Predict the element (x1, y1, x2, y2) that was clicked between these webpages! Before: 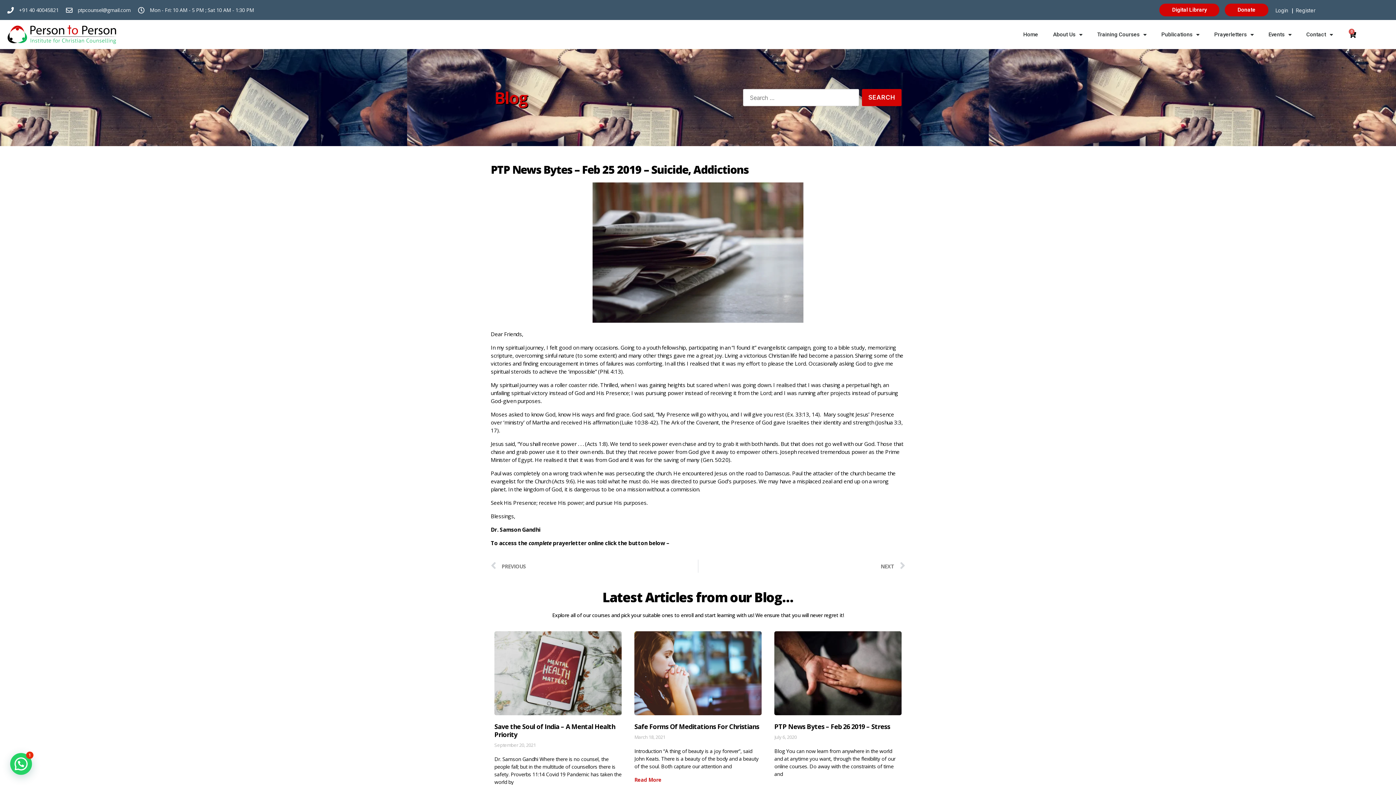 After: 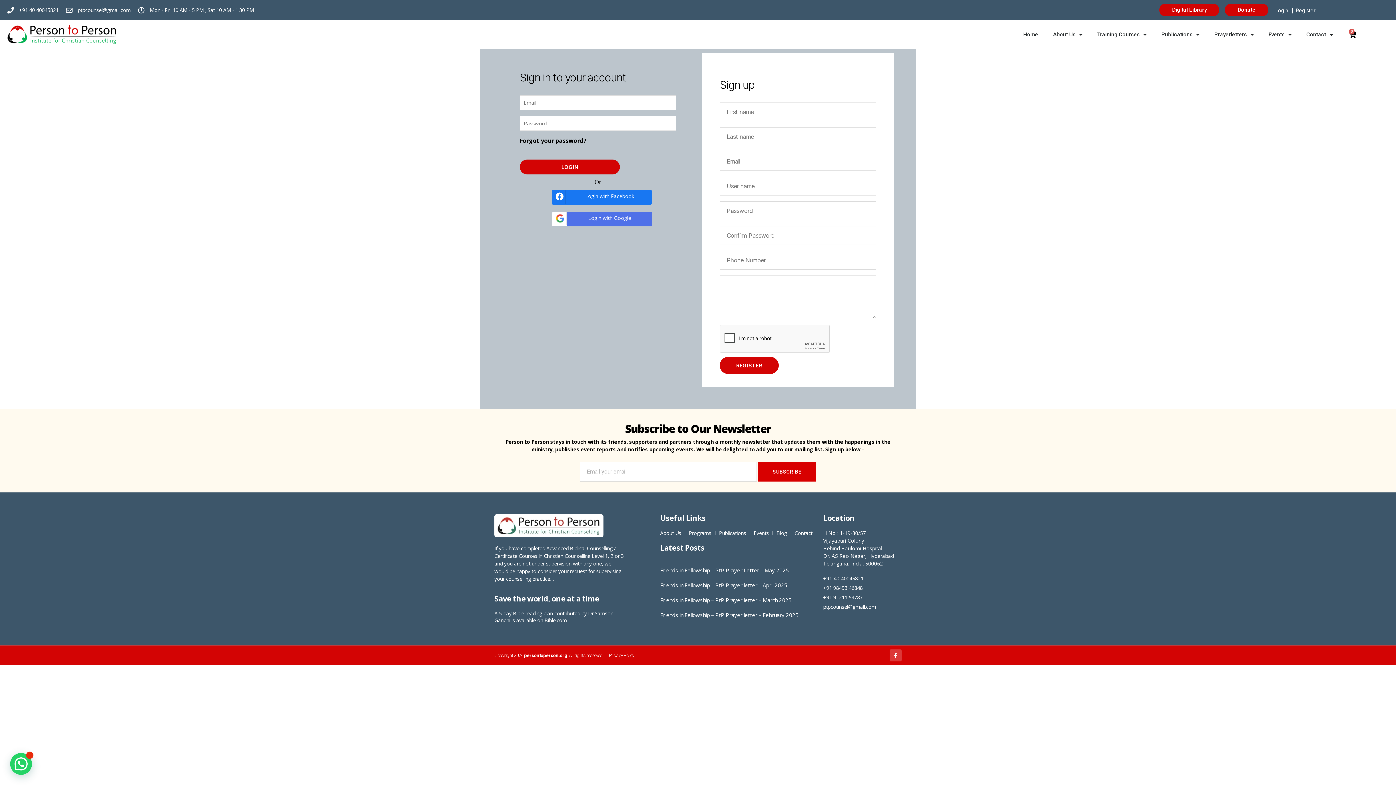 Action: label: Login bbox: (1275, 7, 1288, 13)